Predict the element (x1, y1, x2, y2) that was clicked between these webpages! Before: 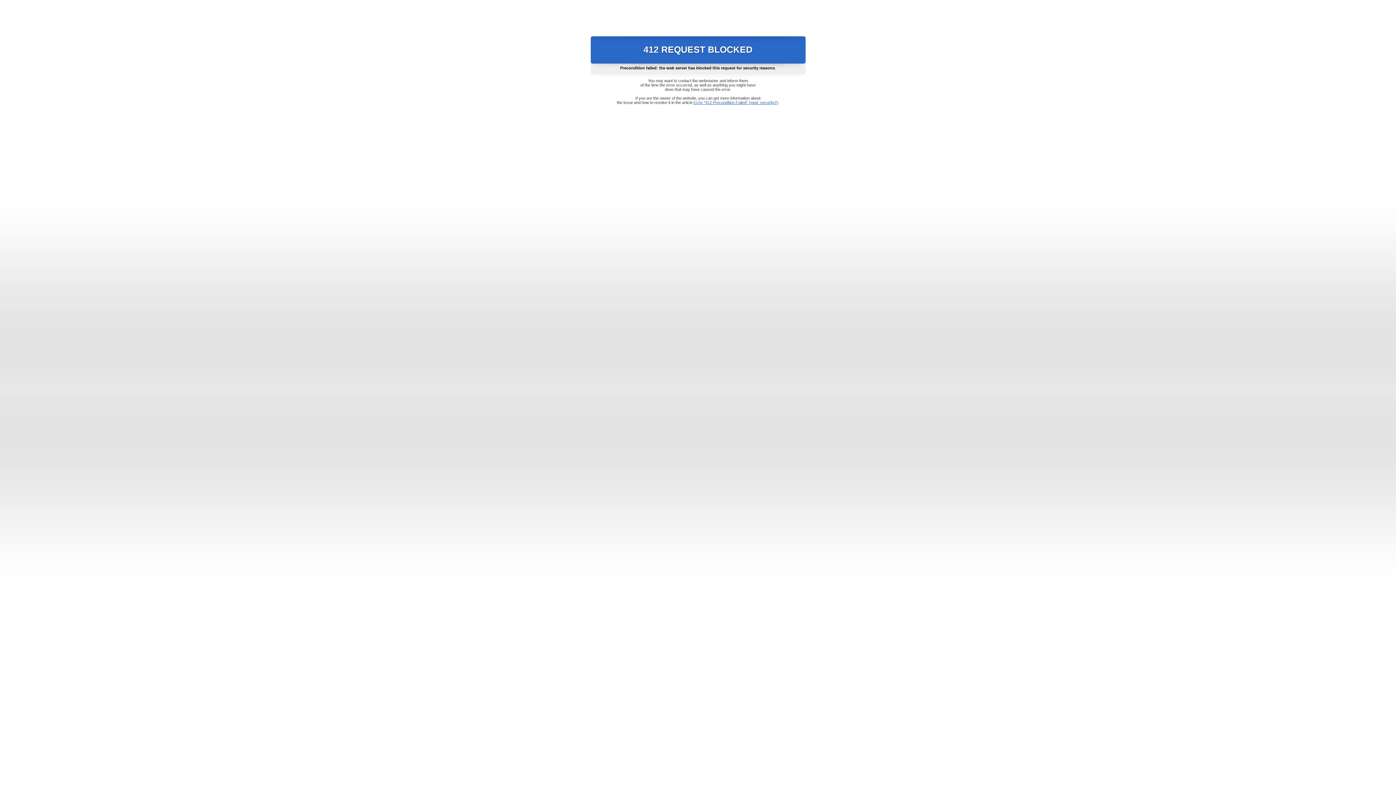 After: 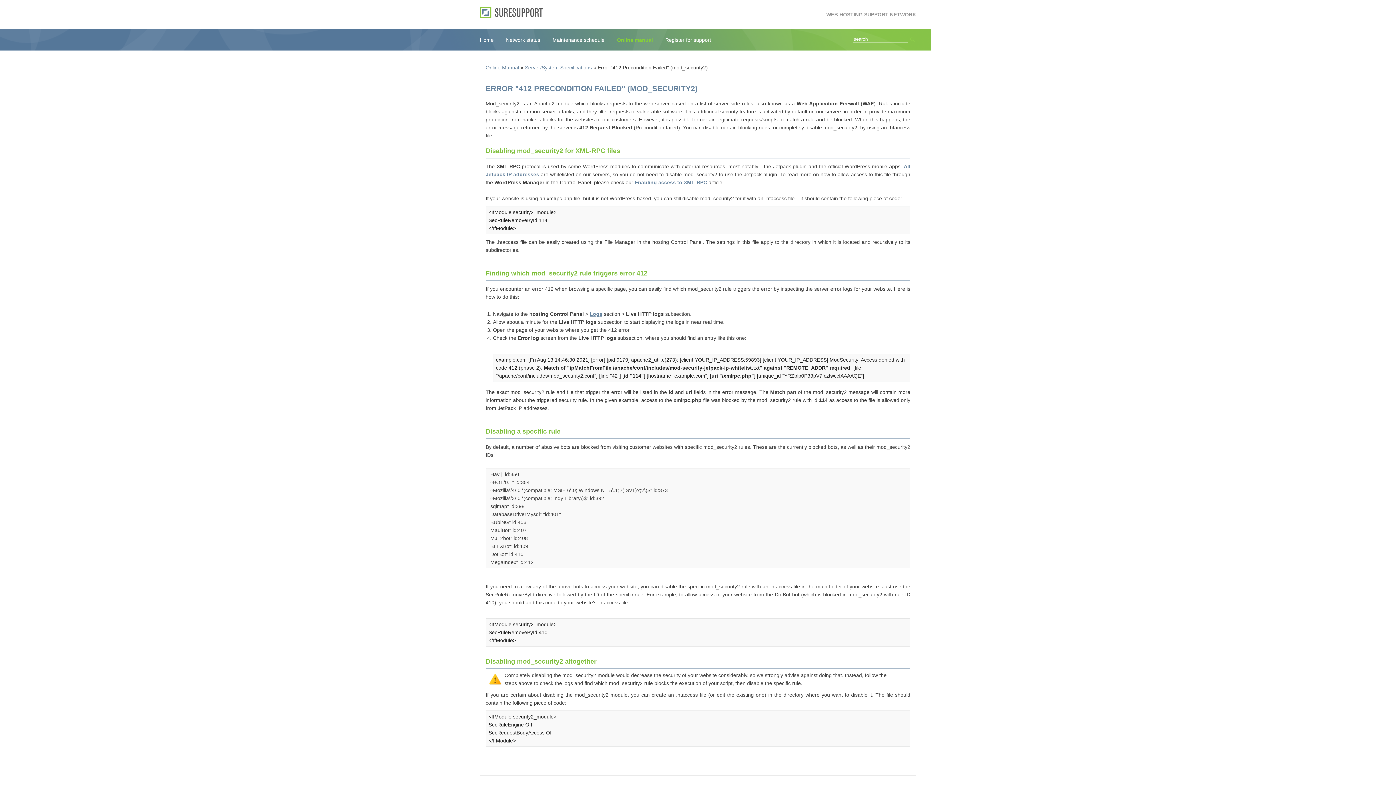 Action: bbox: (693, 100, 778, 104) label: Error "412 Precondition Failed" (mod_security2)